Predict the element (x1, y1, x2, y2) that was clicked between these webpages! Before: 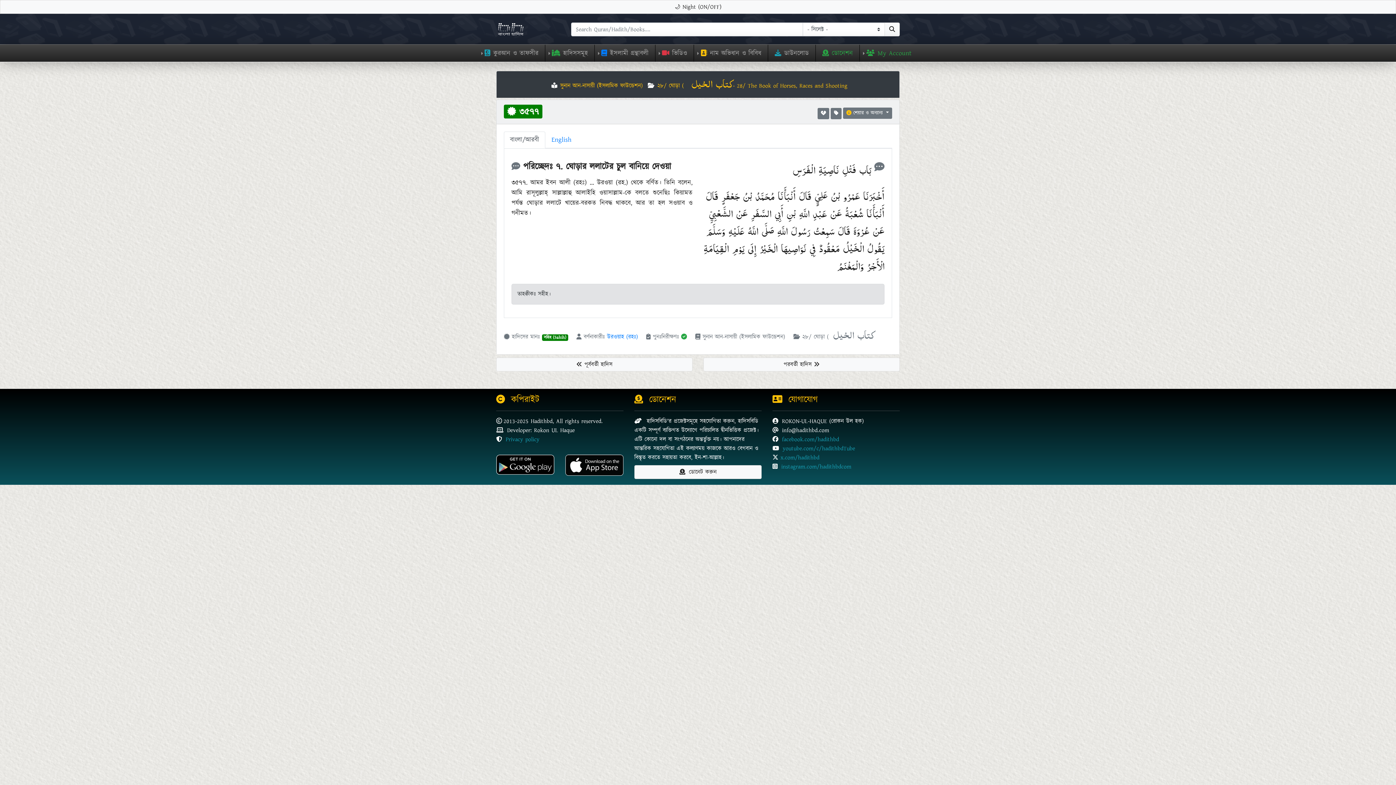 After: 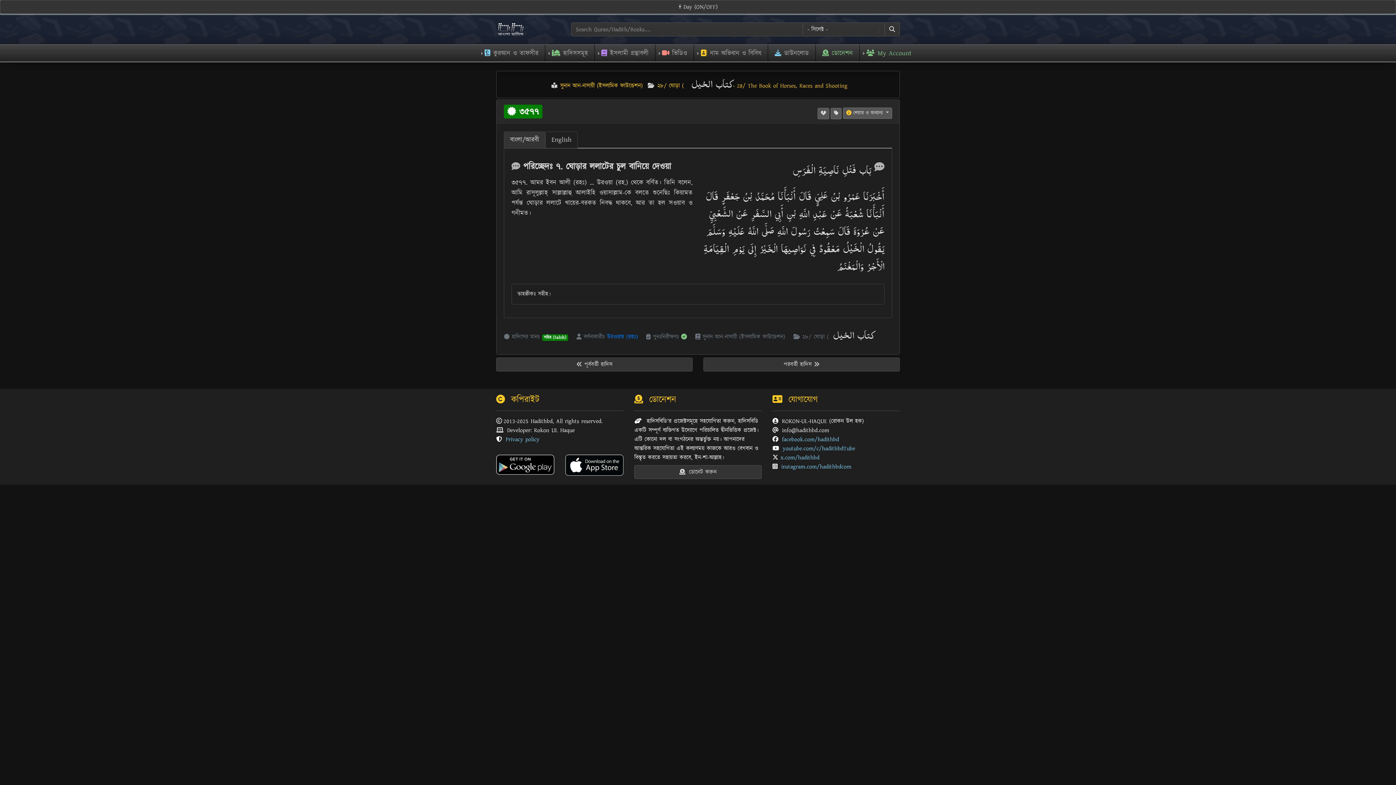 Action: bbox: (0, 0, 1396, 13) label: 🌙 Night (ON/OFF)